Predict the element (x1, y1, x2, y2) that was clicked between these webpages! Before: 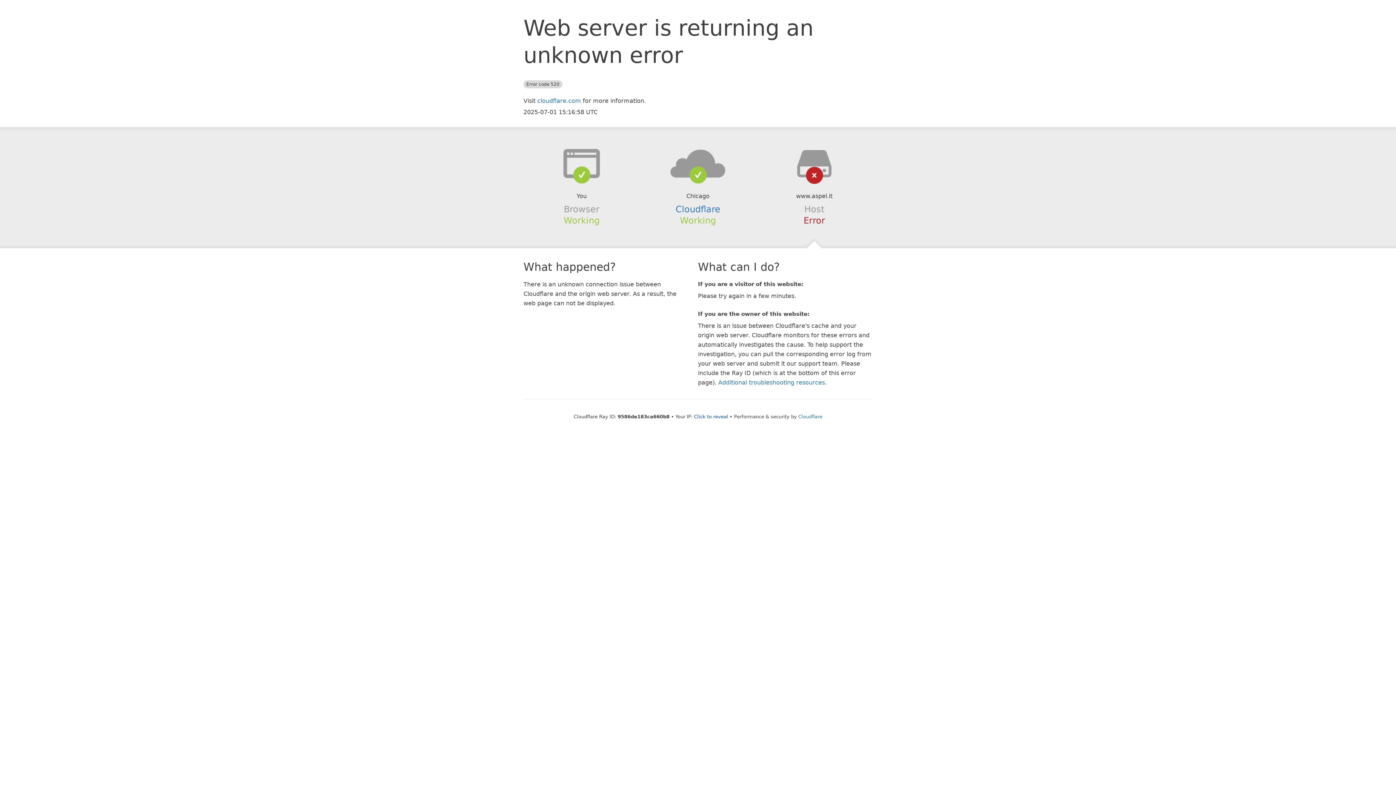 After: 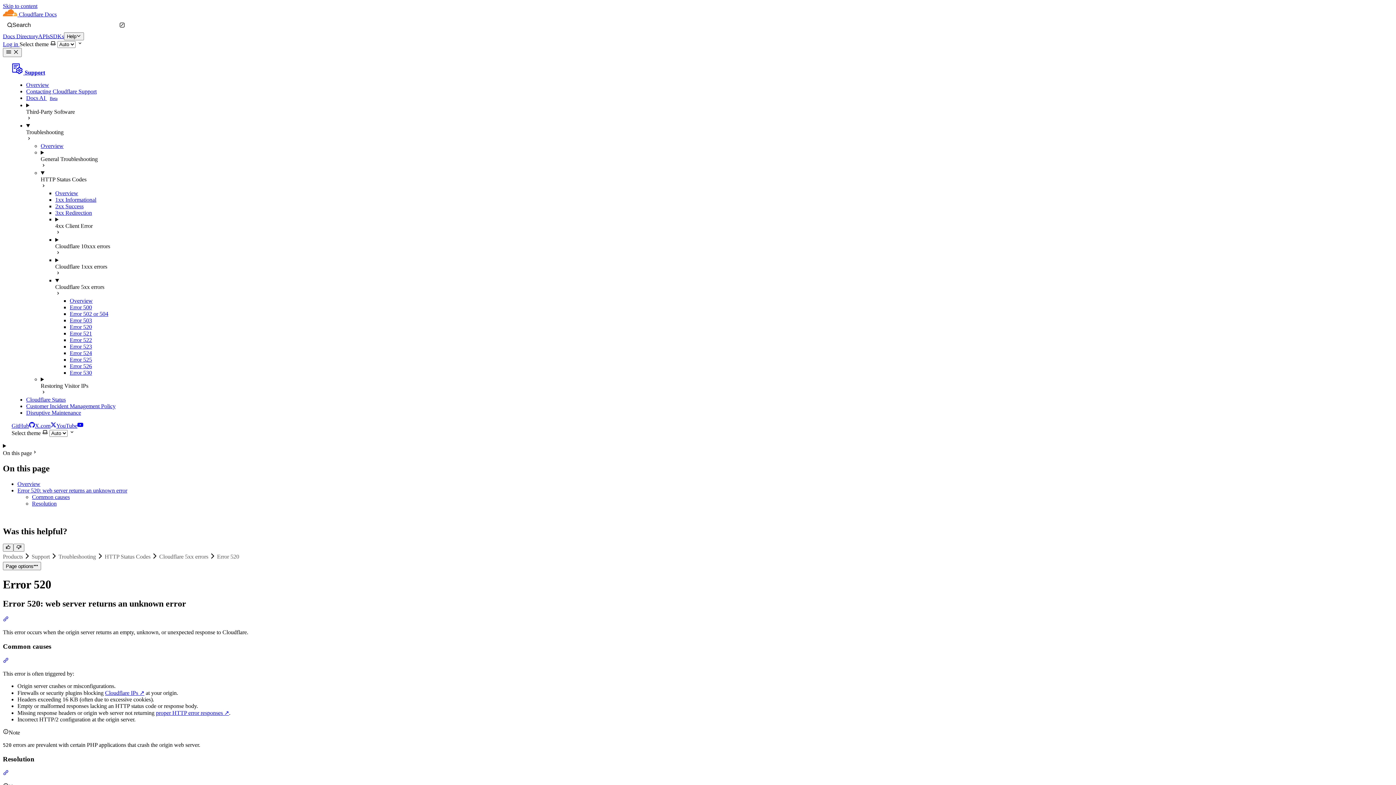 Action: label: Additional troubleshooting resources bbox: (718, 379, 825, 386)